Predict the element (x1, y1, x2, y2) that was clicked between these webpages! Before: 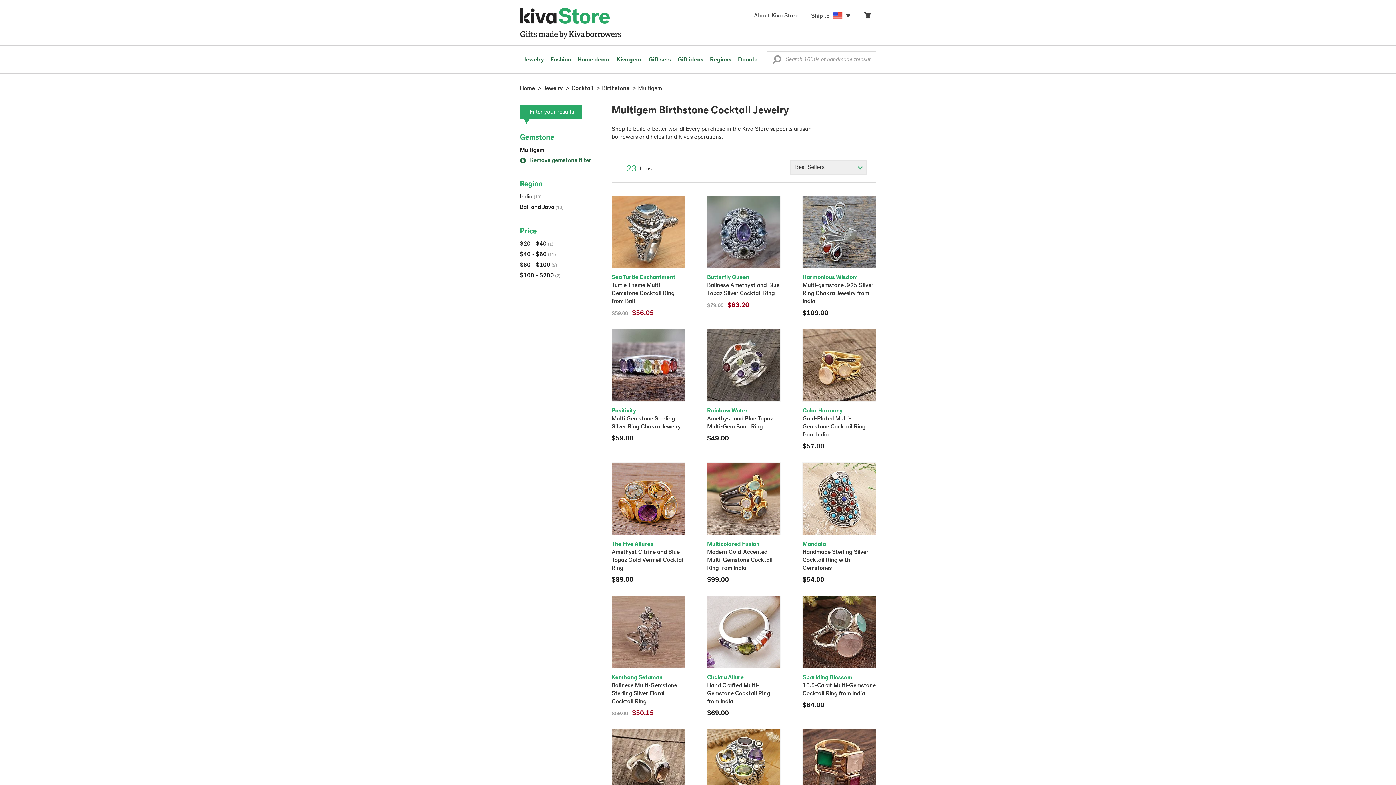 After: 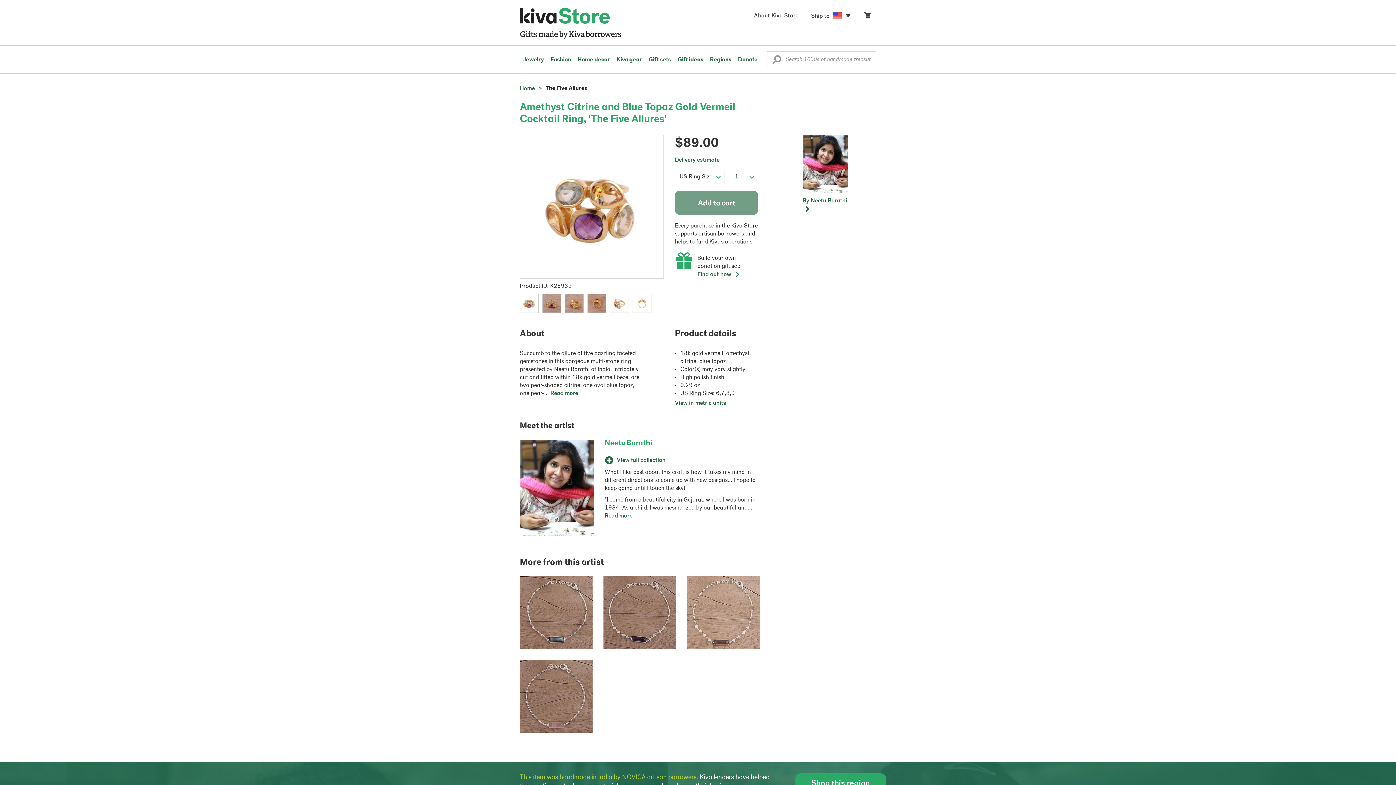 Action: label: The Five Allures

Amethyst Citrine and Blue Topaz Gold Vermeil Cocktail Ring
$89.00 bbox: (611, 462, 685, 585)